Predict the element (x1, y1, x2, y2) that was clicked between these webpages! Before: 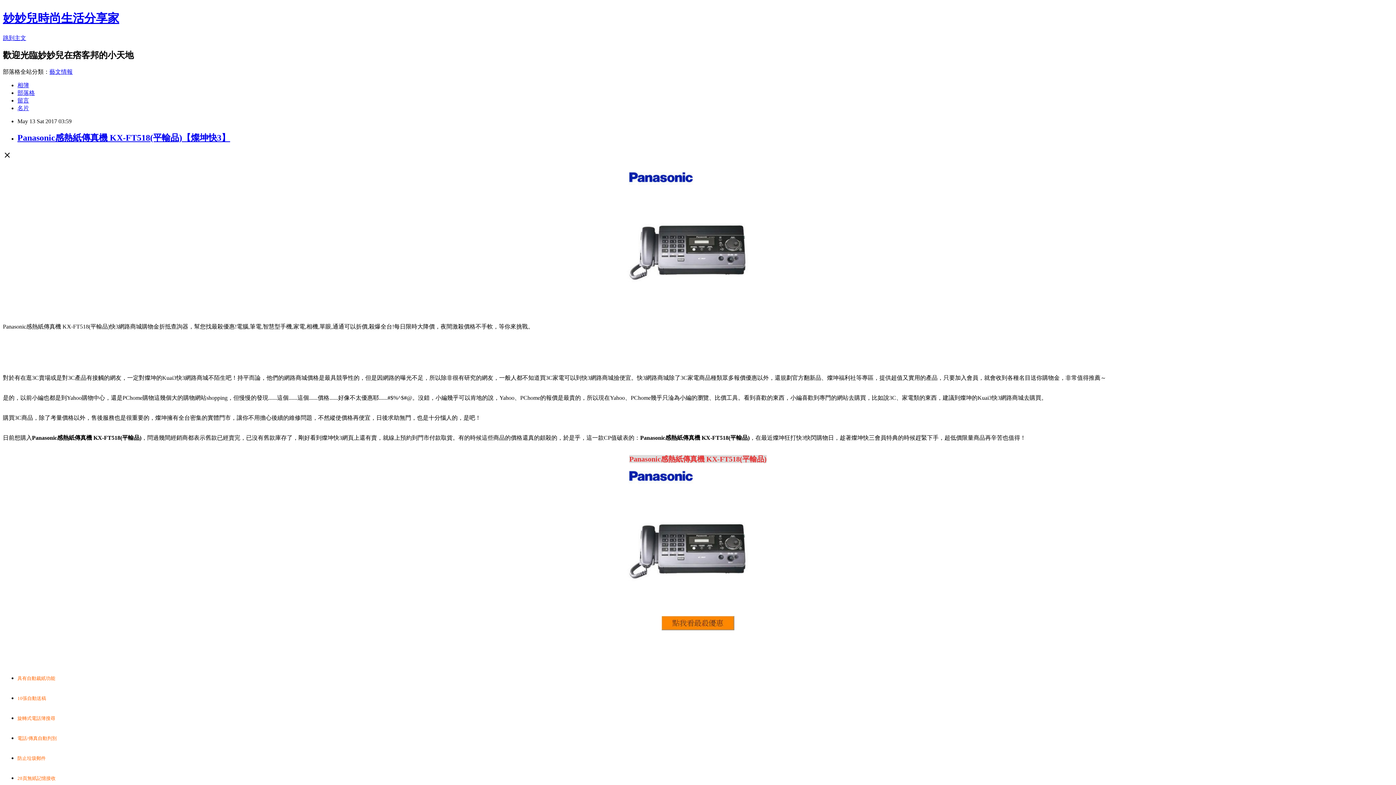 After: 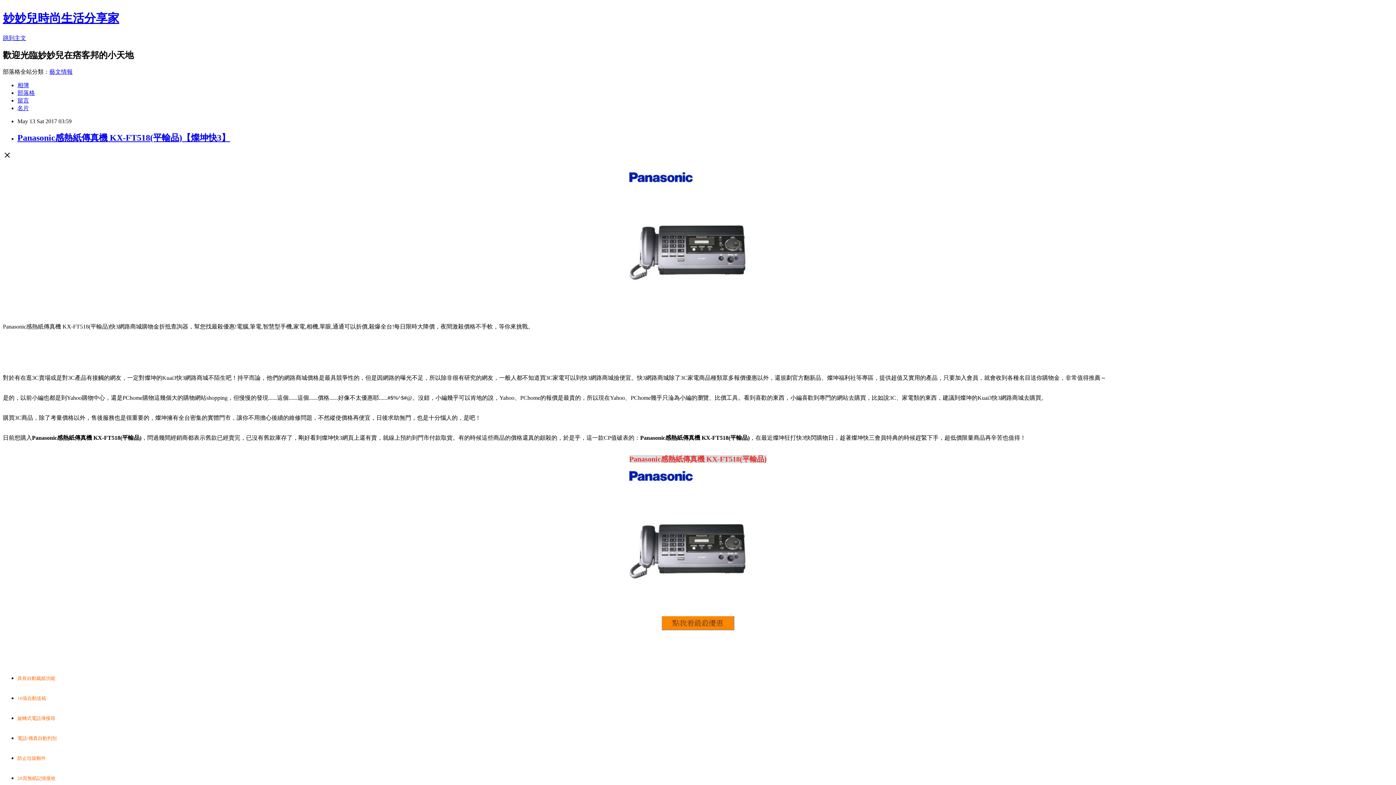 Action: label: 留言 bbox: (17, 97, 29, 103)